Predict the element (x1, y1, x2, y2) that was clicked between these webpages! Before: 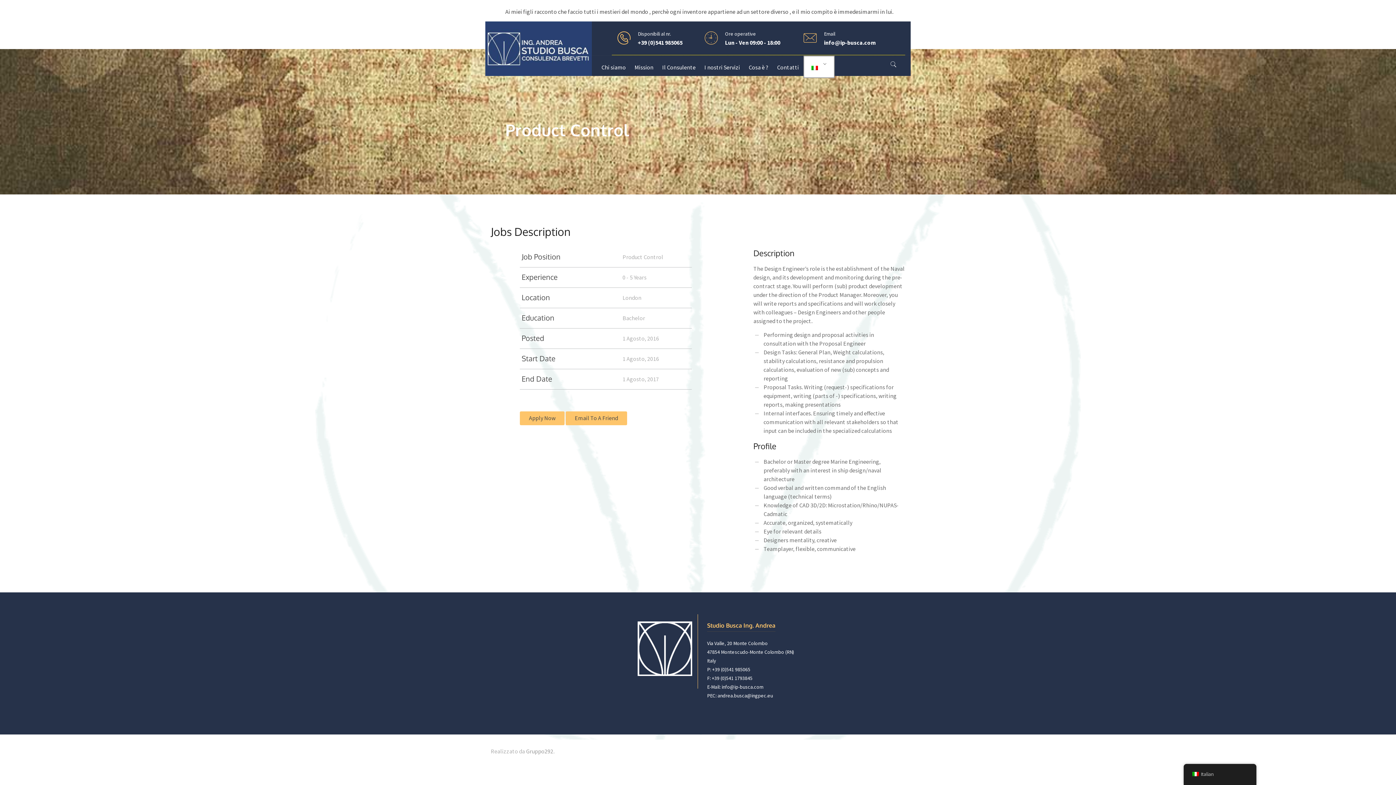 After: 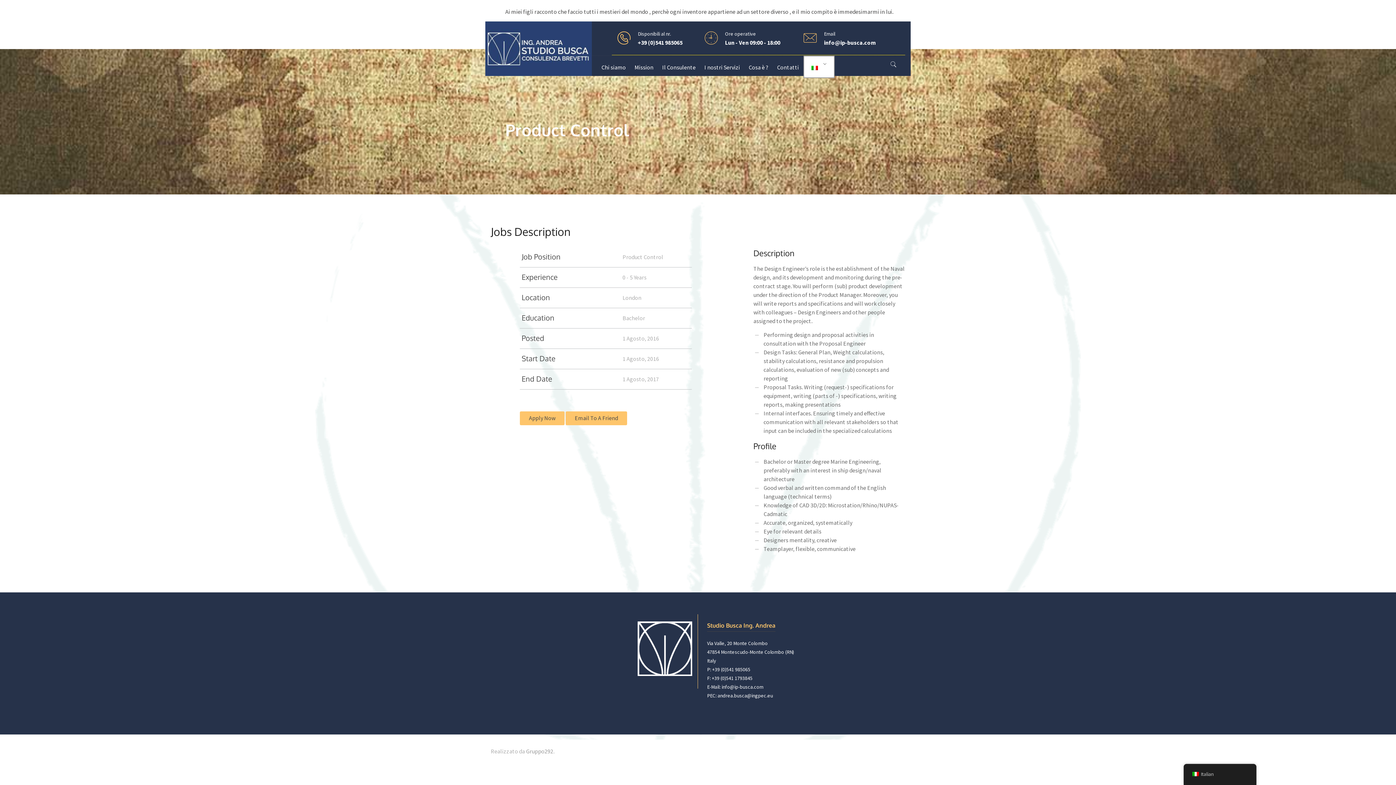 Action: bbox: (638, 38, 682, 46) label: +39 (0)541 985065